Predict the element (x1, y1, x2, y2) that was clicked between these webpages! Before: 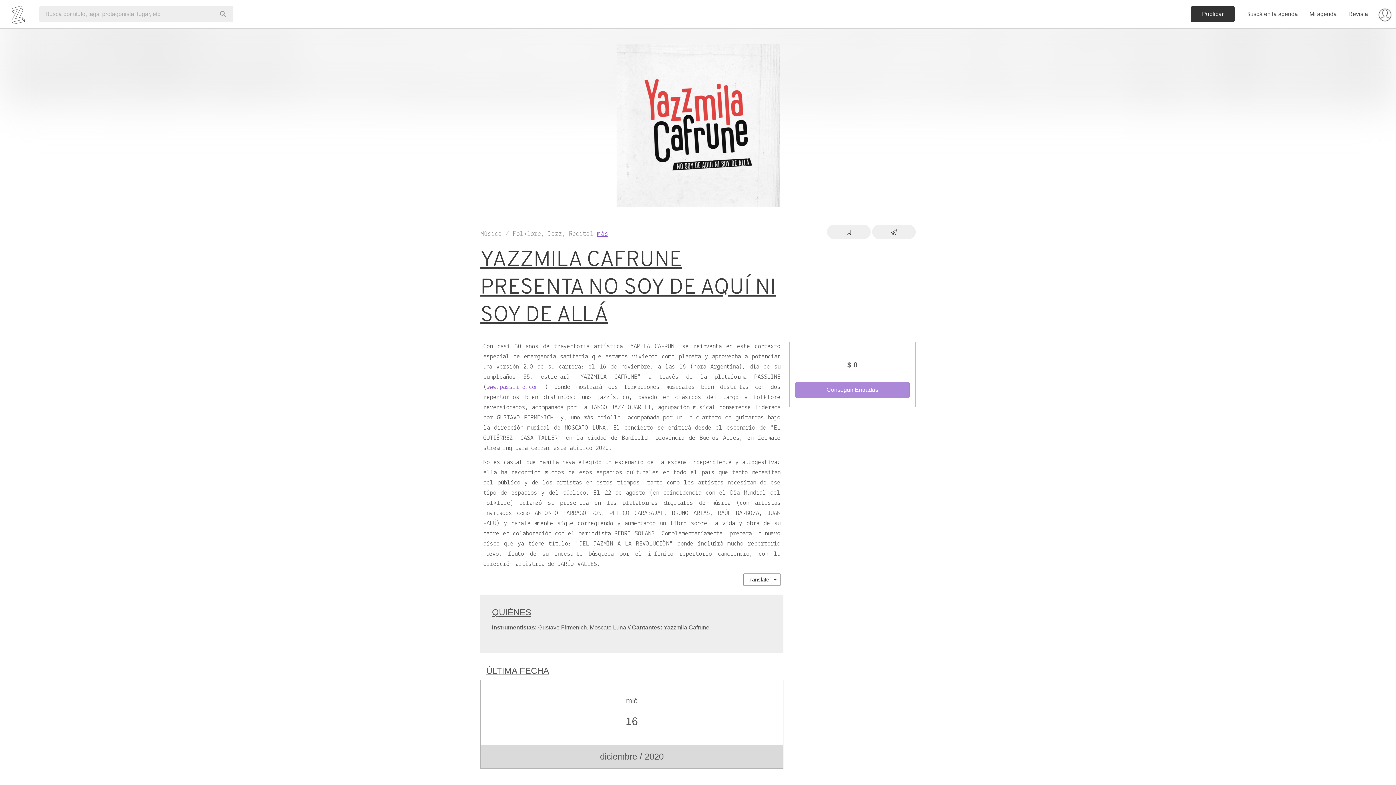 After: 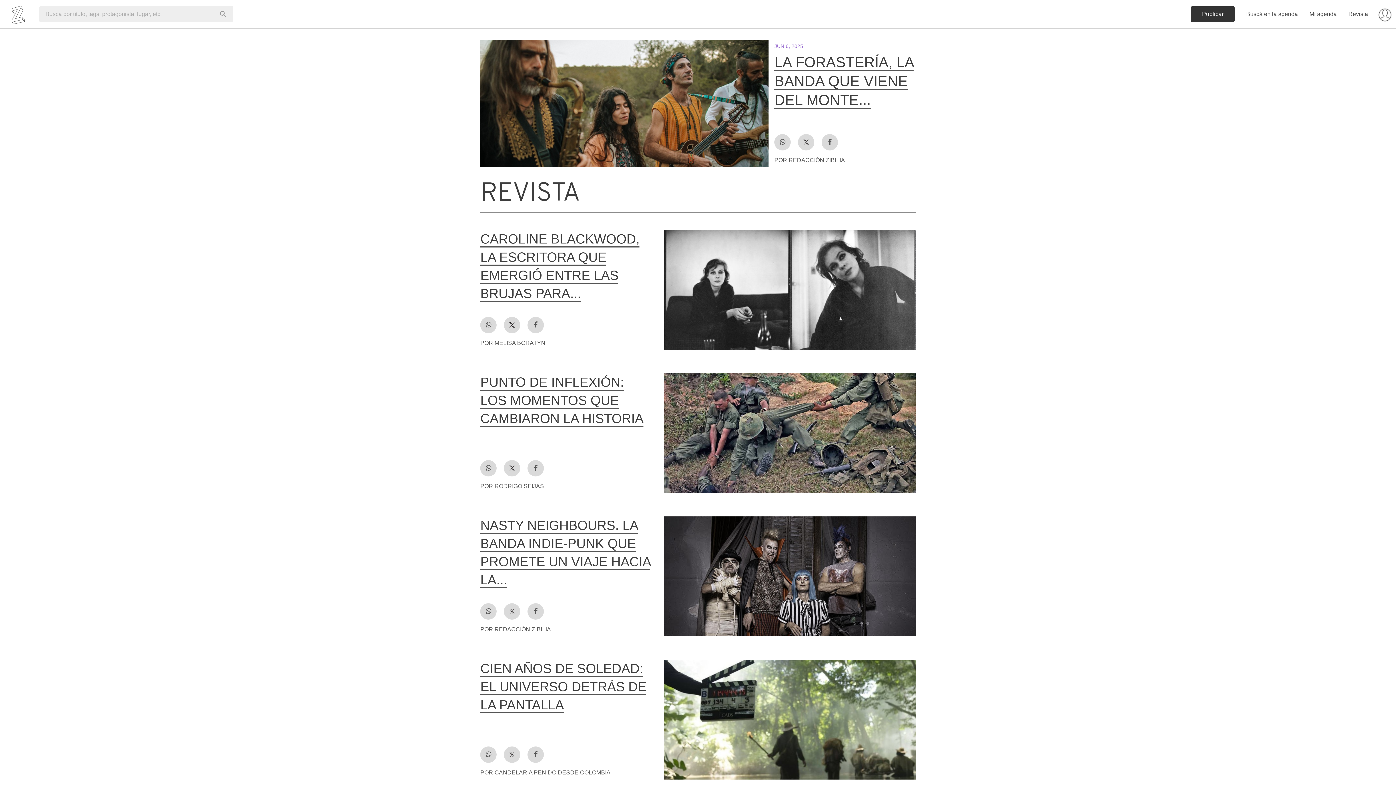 Action: bbox: (1342, 0, 1374, 28) label: Revista